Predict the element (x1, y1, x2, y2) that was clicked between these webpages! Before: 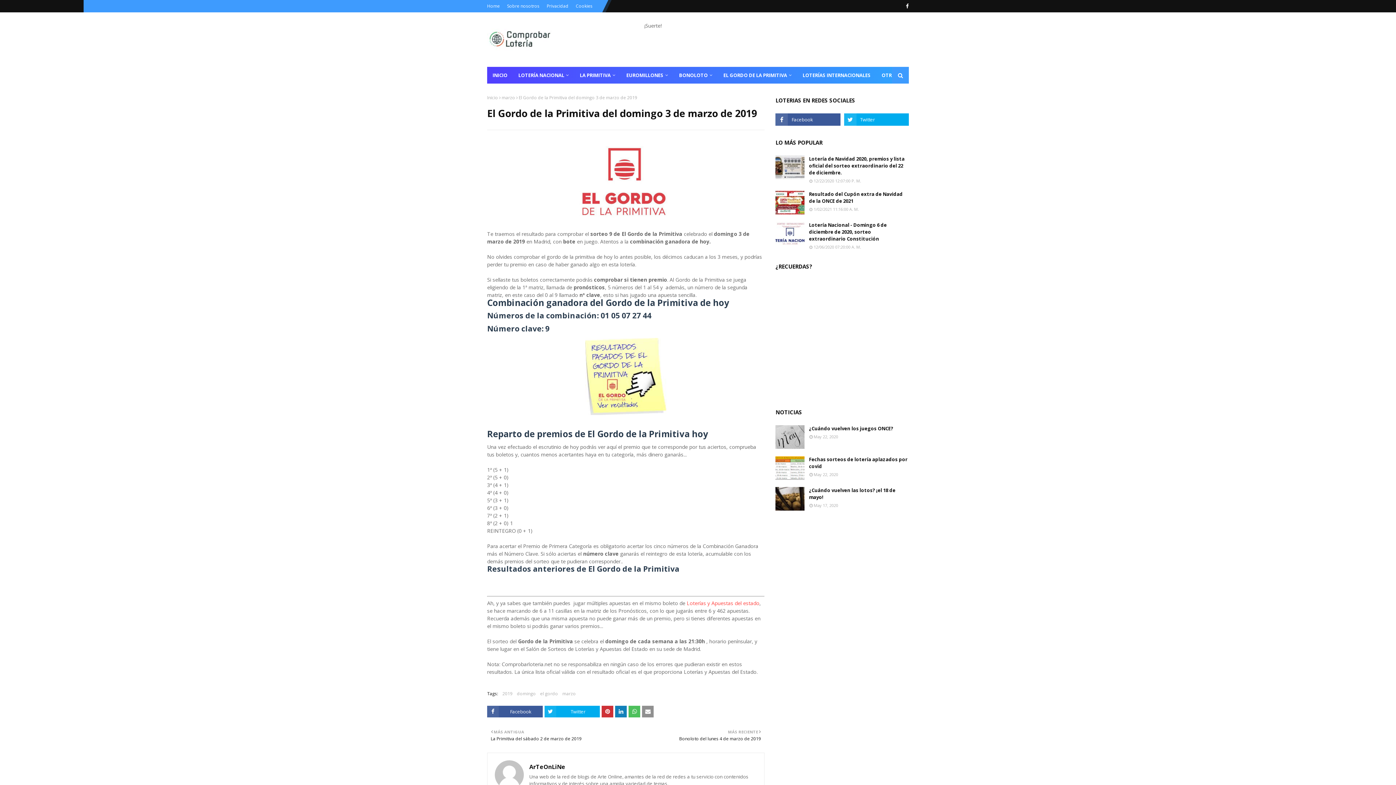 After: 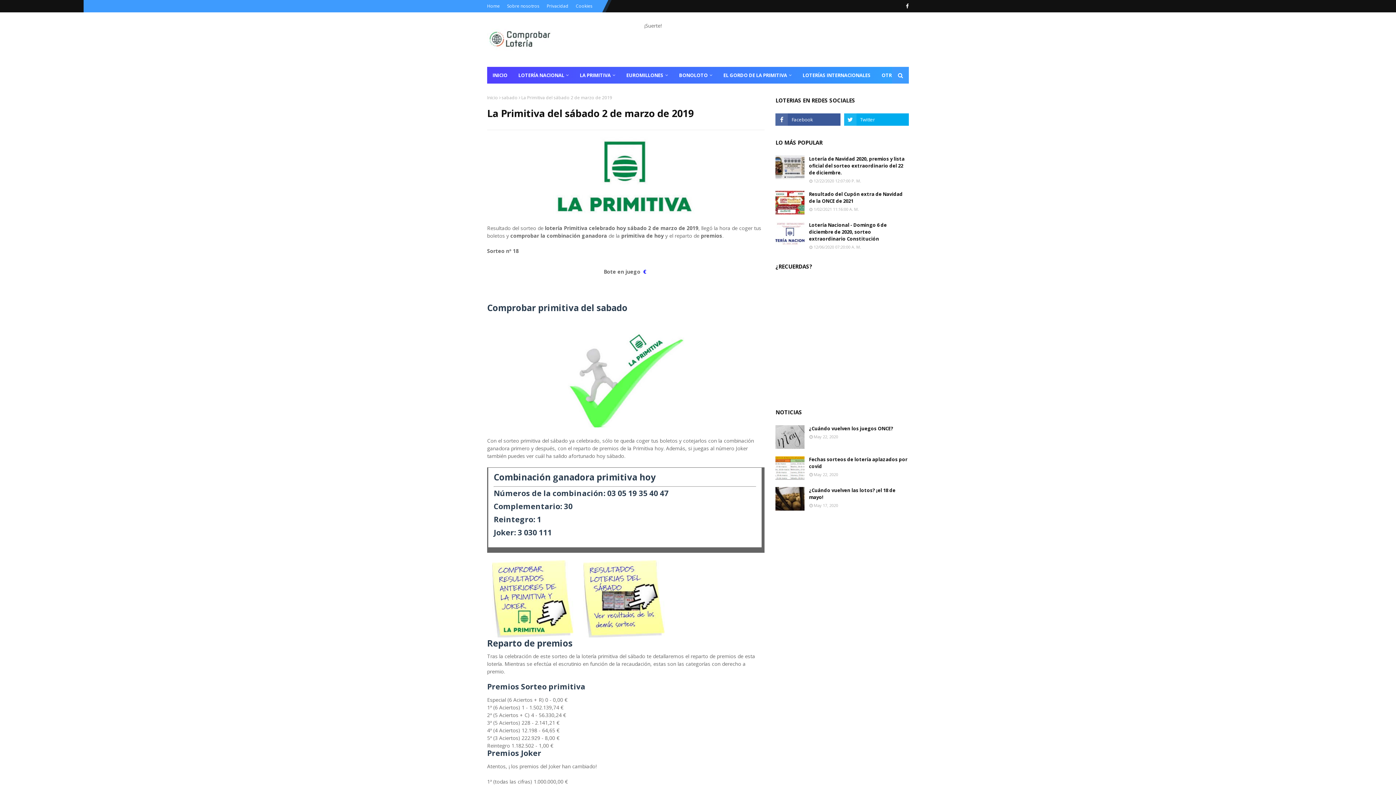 Action: bbox: (490, 728, 622, 742) label: MÁS ANTIGUA

La Primitiva del sábado 2 de marzo de 2019